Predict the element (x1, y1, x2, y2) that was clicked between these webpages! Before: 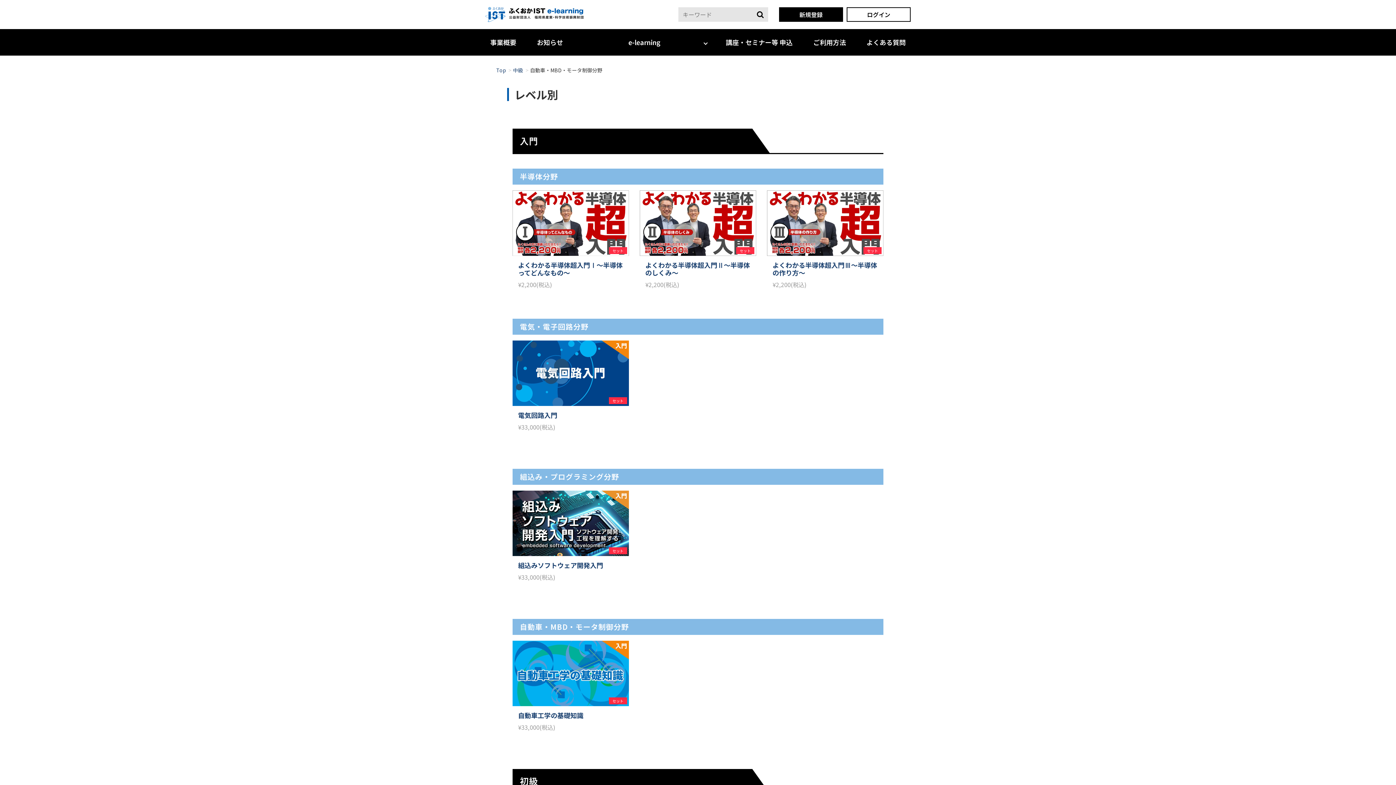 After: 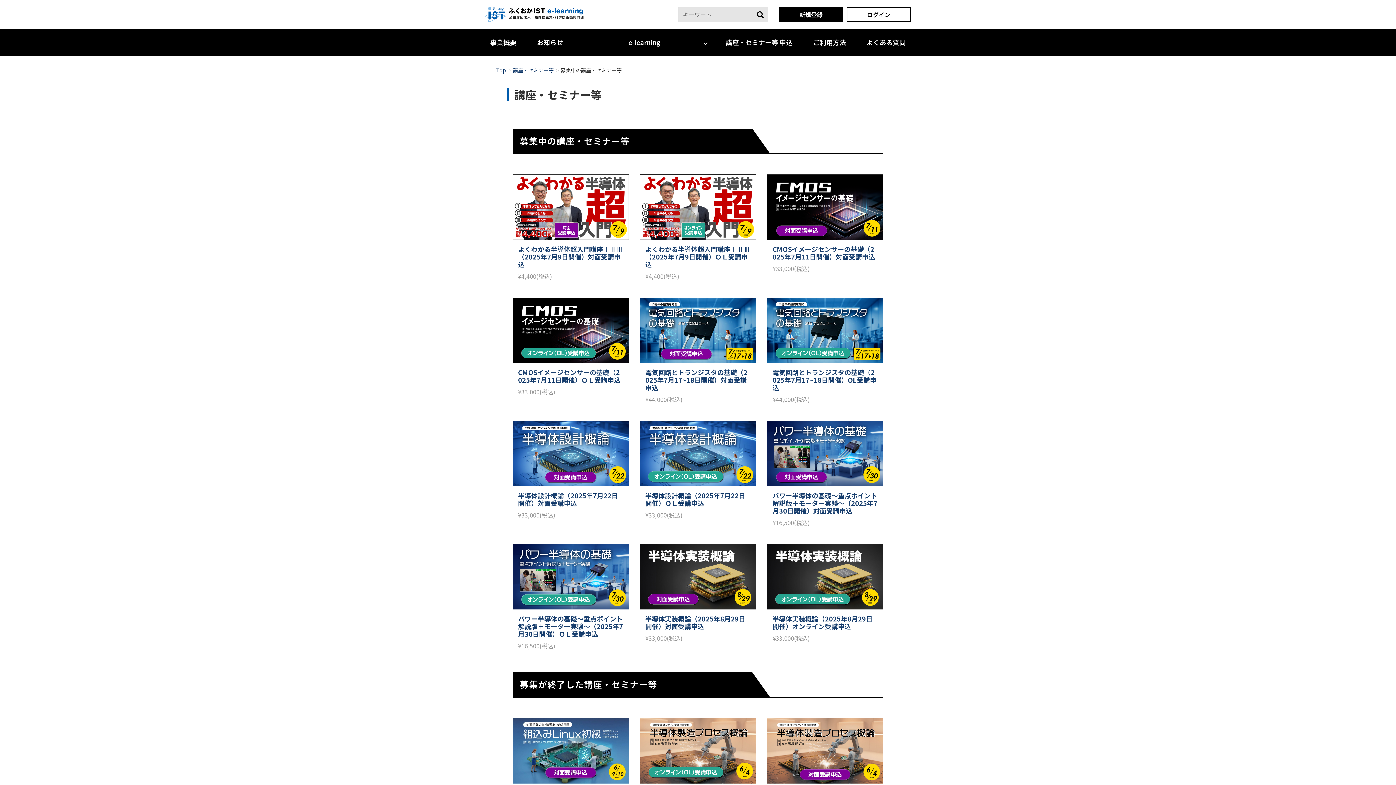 Action: bbox: (715, 29, 803, 55) label: 講座・セミナー等 申込